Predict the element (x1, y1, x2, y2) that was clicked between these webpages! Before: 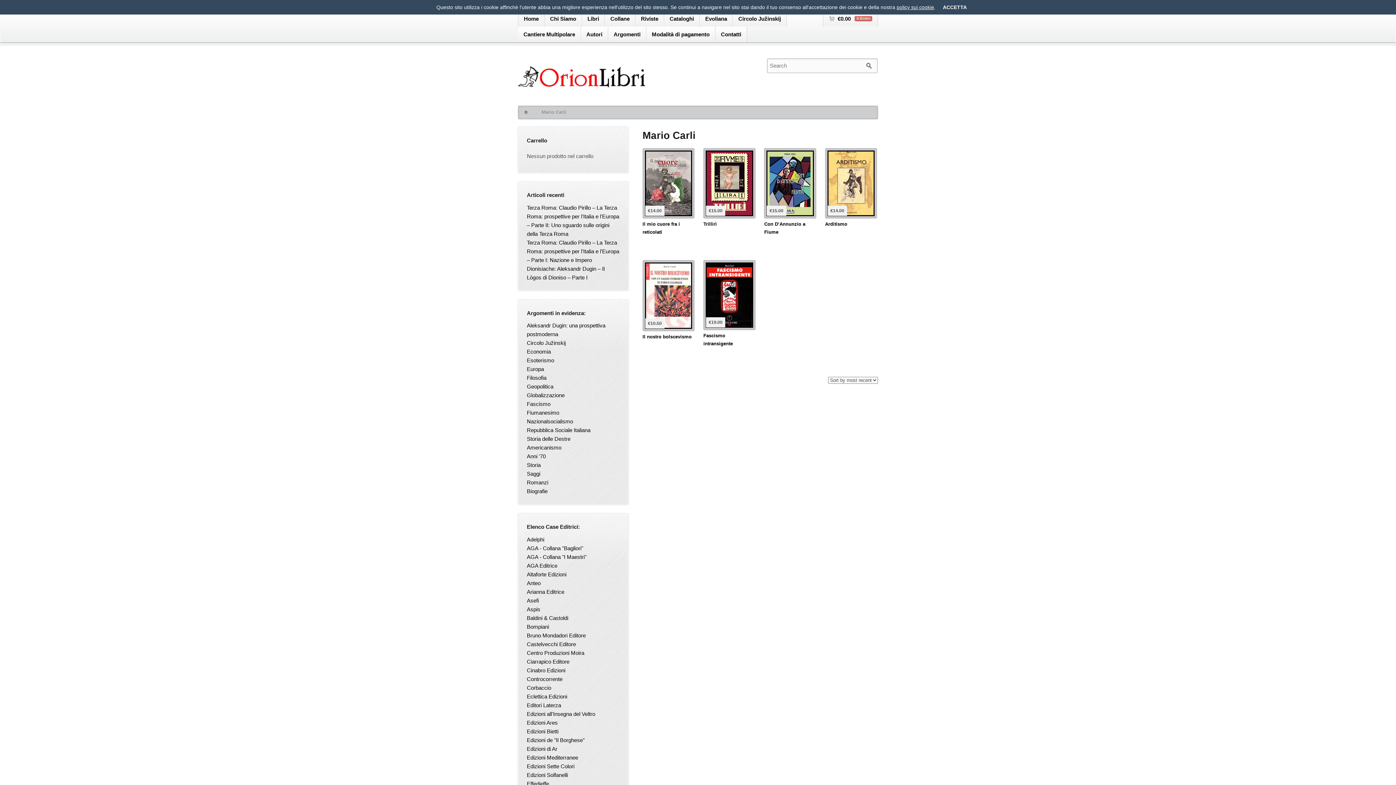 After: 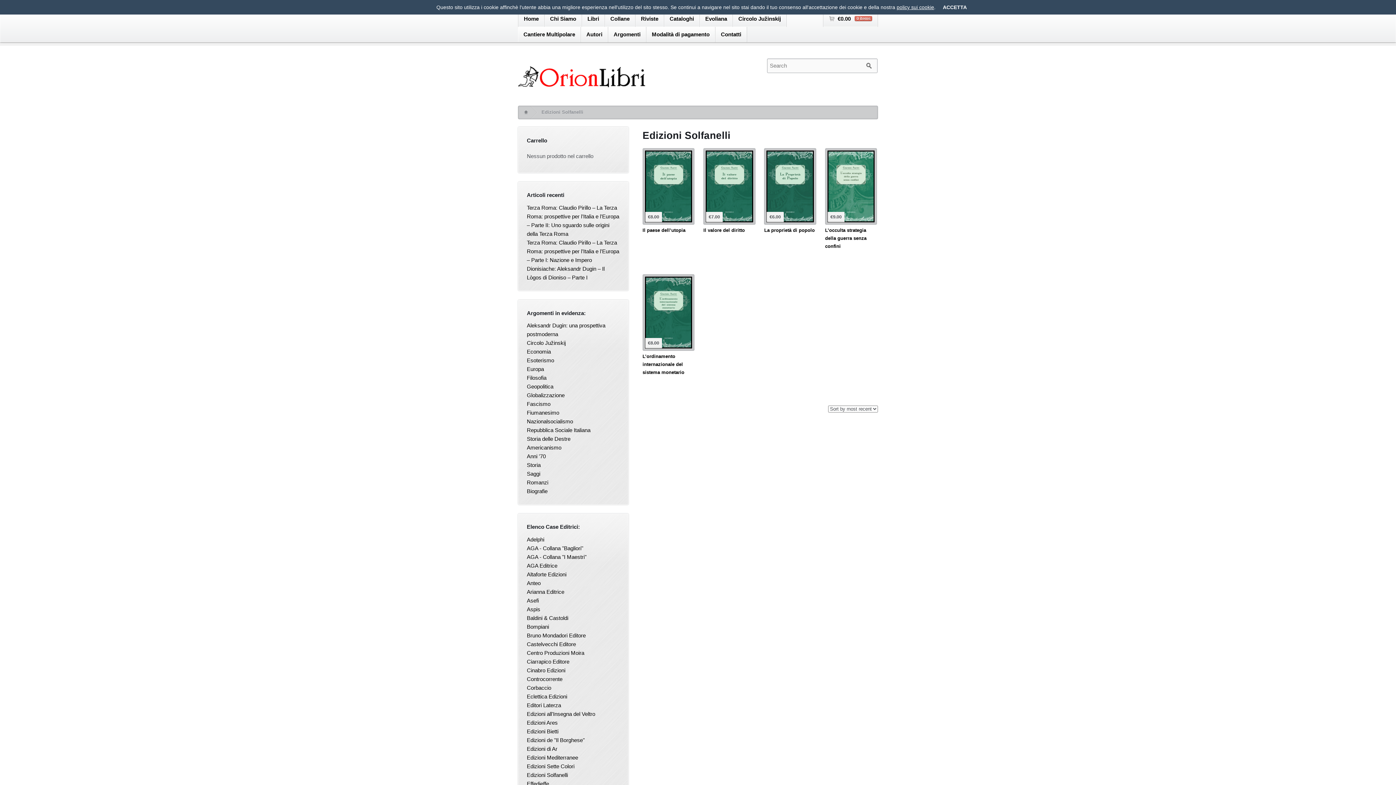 Action: label: Edizioni Solfanelli bbox: (527, 772, 568, 778)